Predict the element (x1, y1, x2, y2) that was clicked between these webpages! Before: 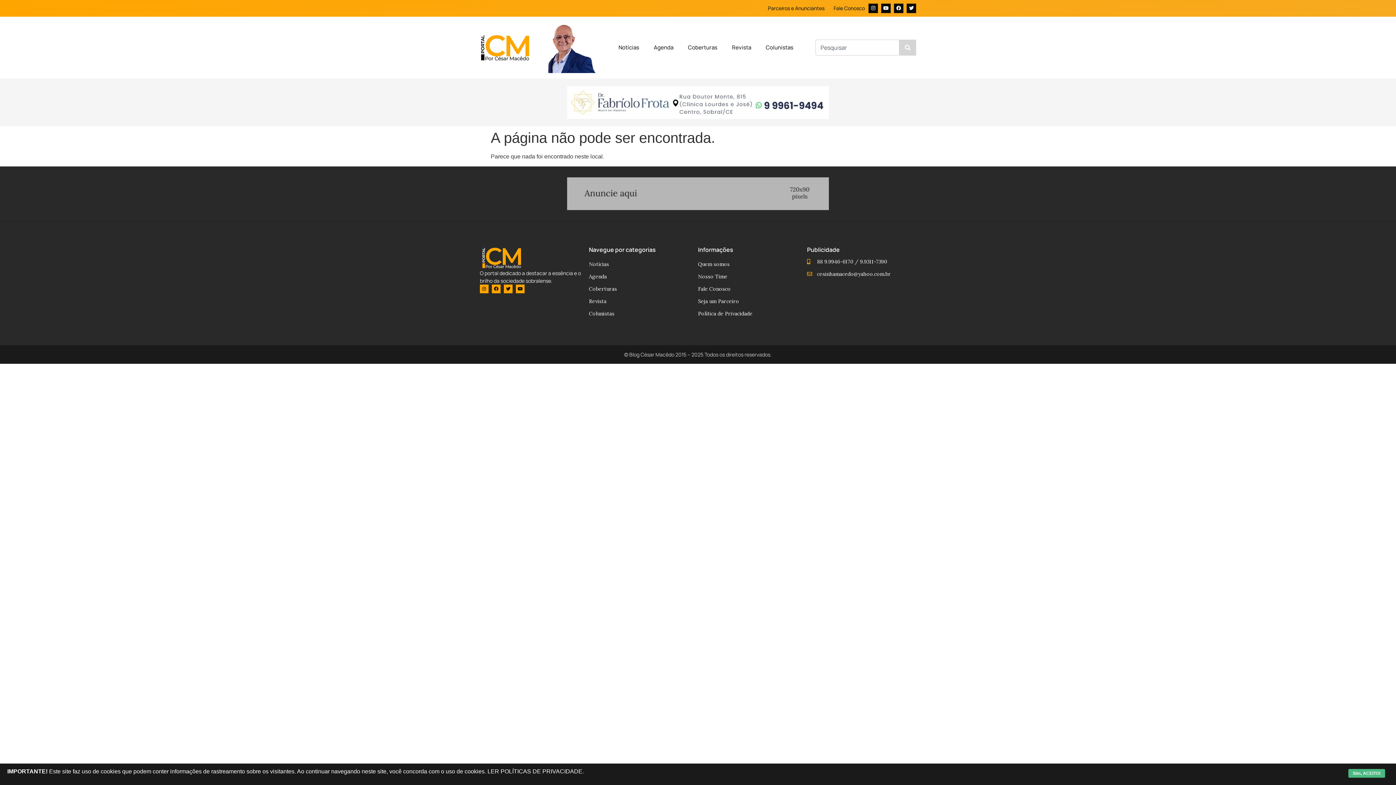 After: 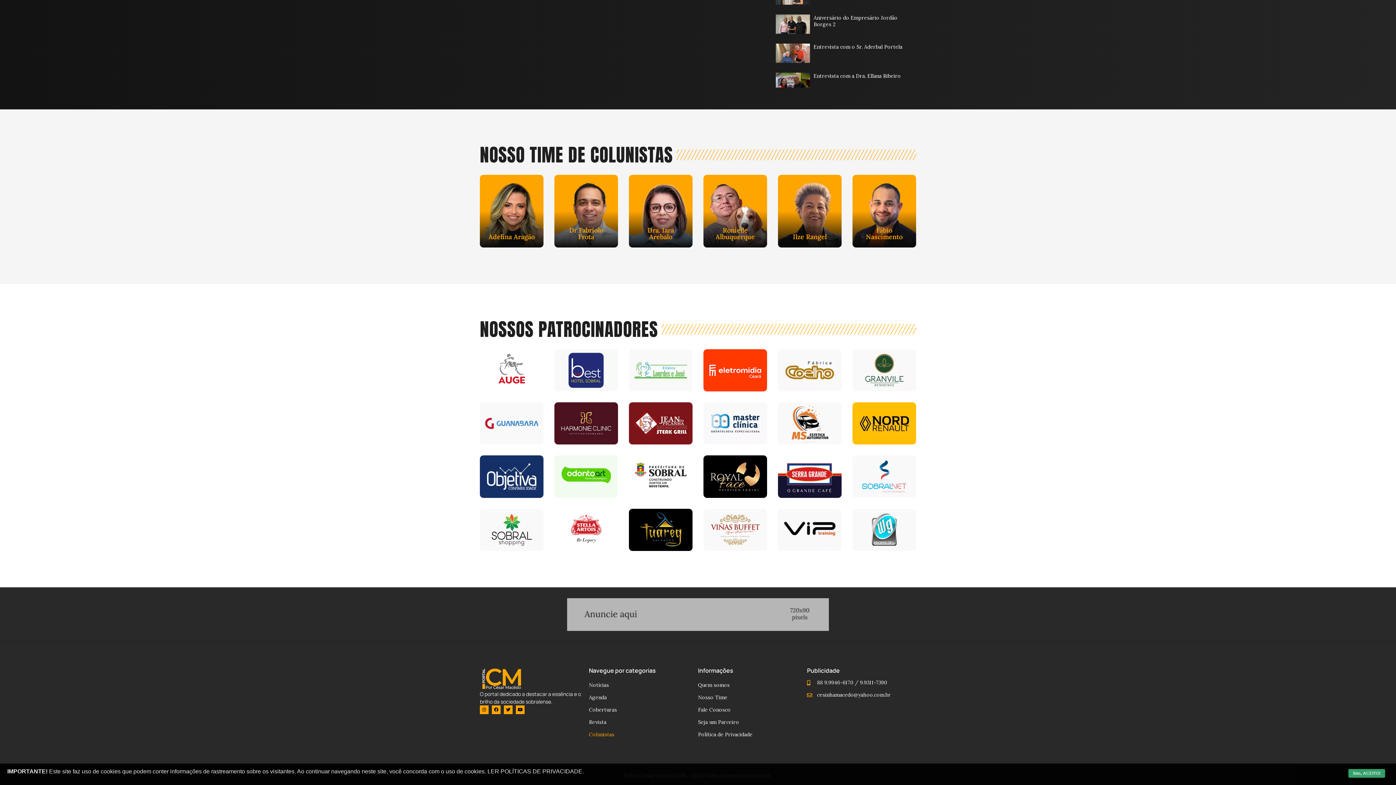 Action: bbox: (758, 39, 800, 56) label: Colunistas